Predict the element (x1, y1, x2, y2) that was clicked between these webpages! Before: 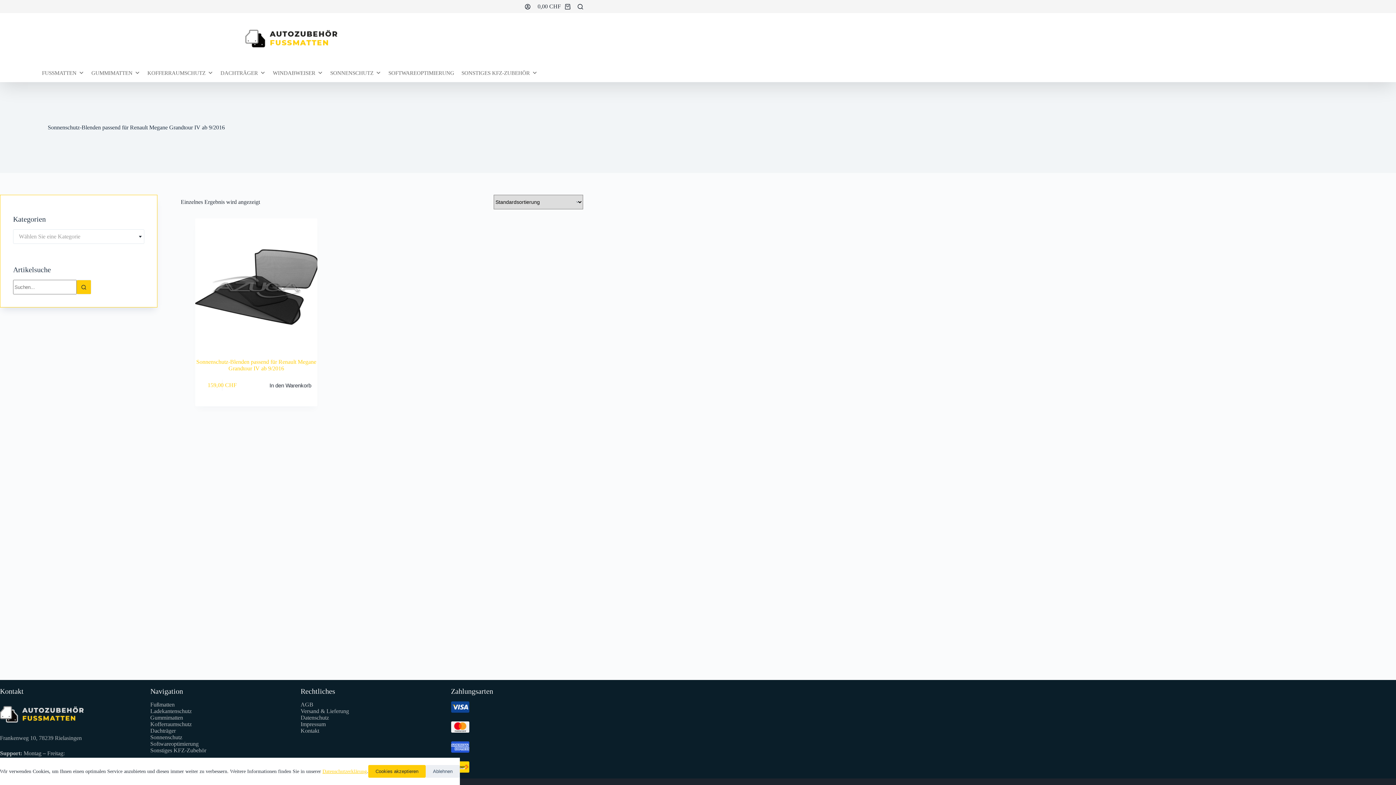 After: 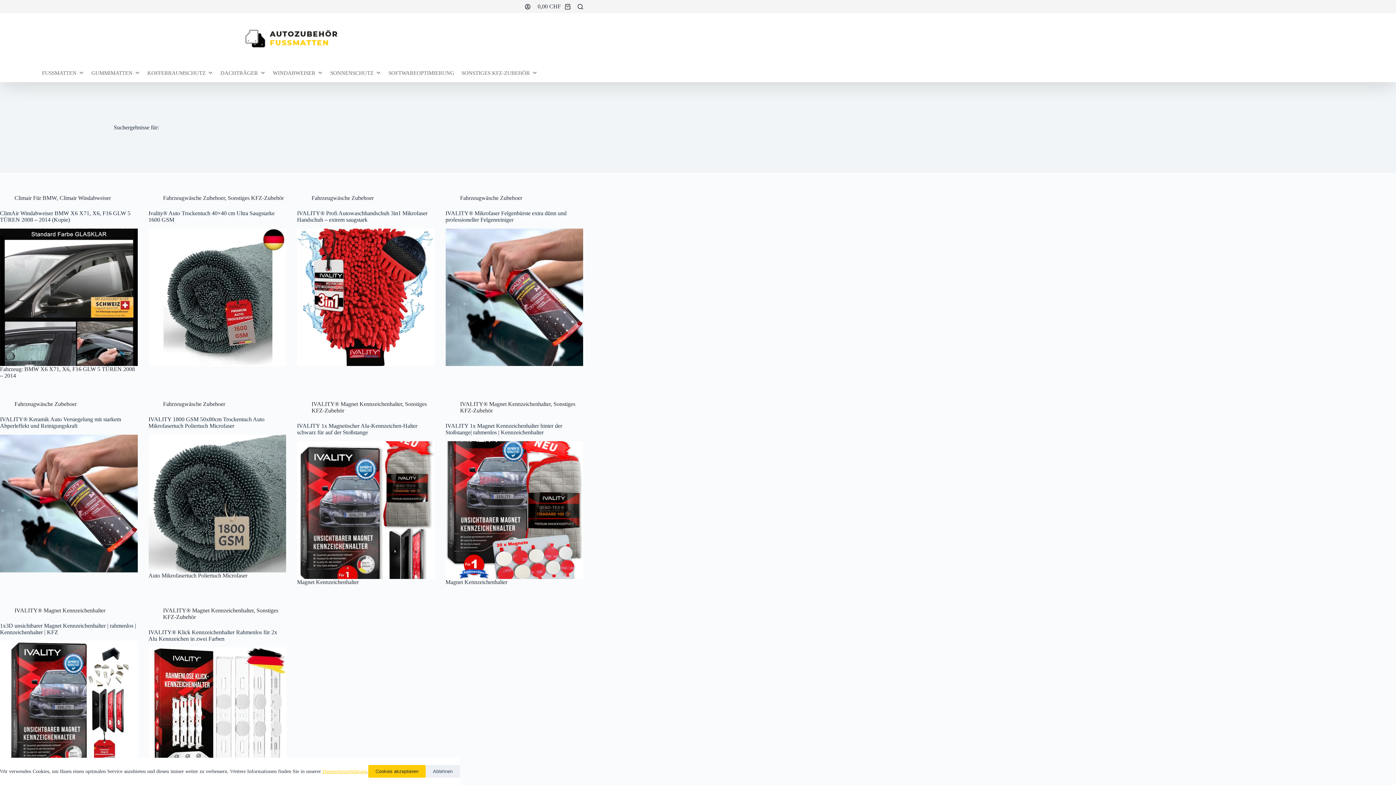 Action: label: Such-Button bbox: (76, 280, 91, 294)